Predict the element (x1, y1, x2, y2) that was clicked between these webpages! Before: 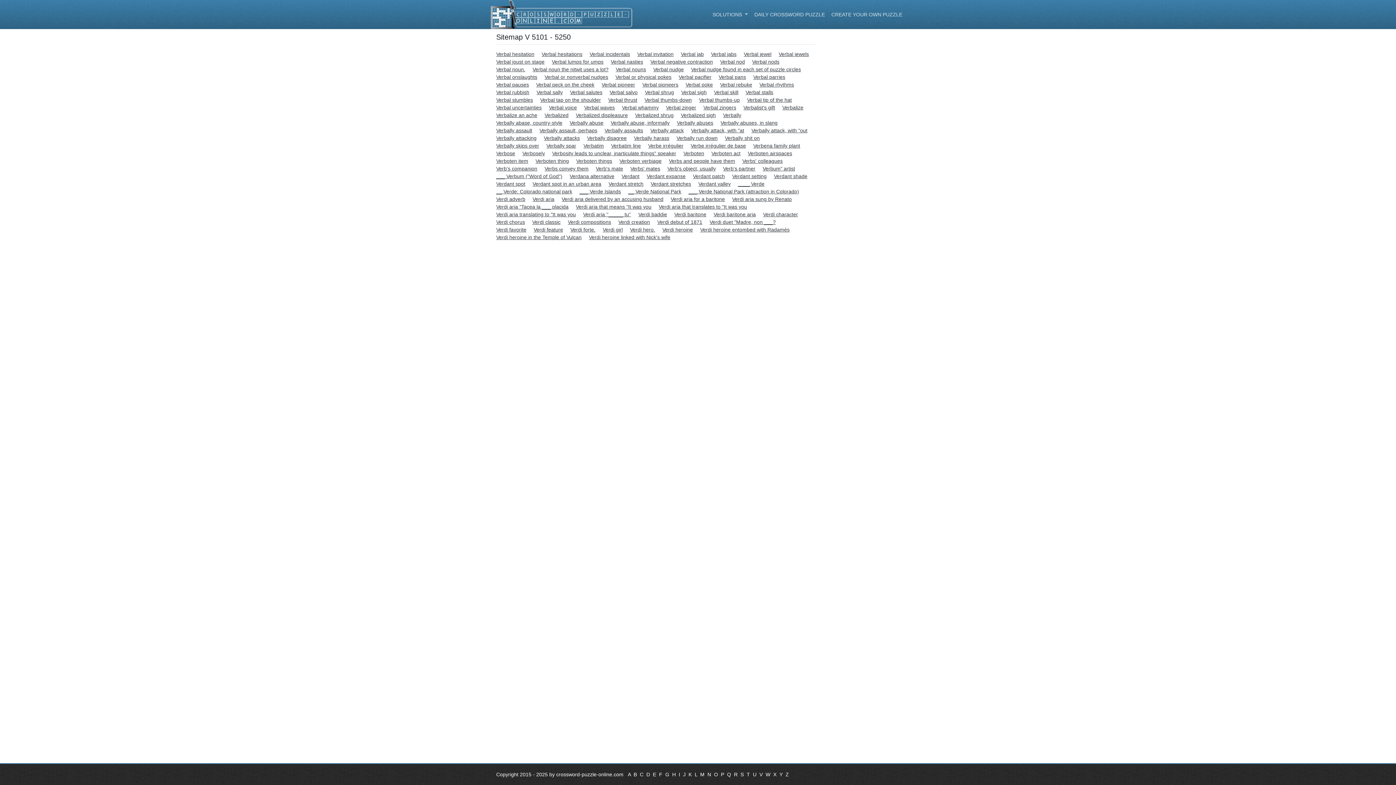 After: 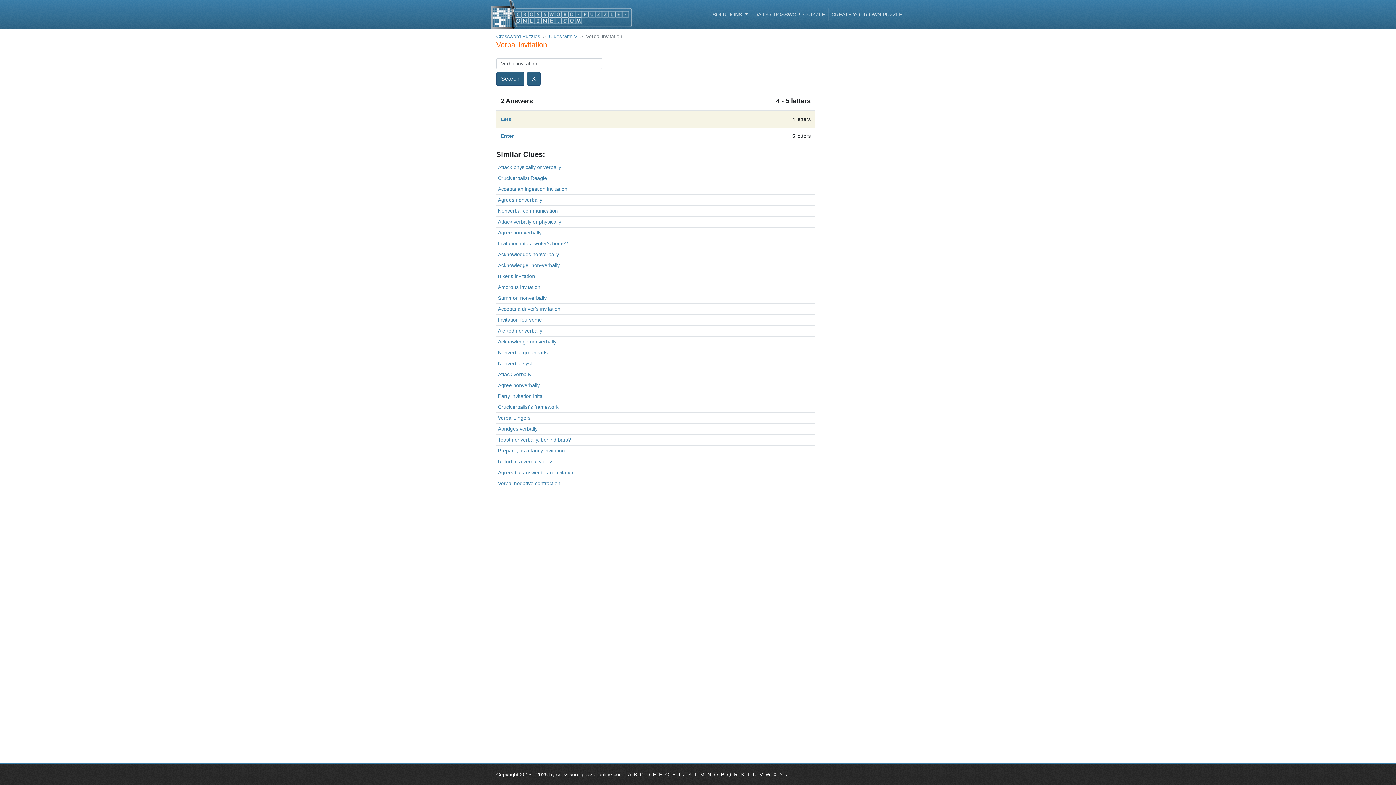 Action: label: Verbal invitation bbox: (637, 51, 679, 57)